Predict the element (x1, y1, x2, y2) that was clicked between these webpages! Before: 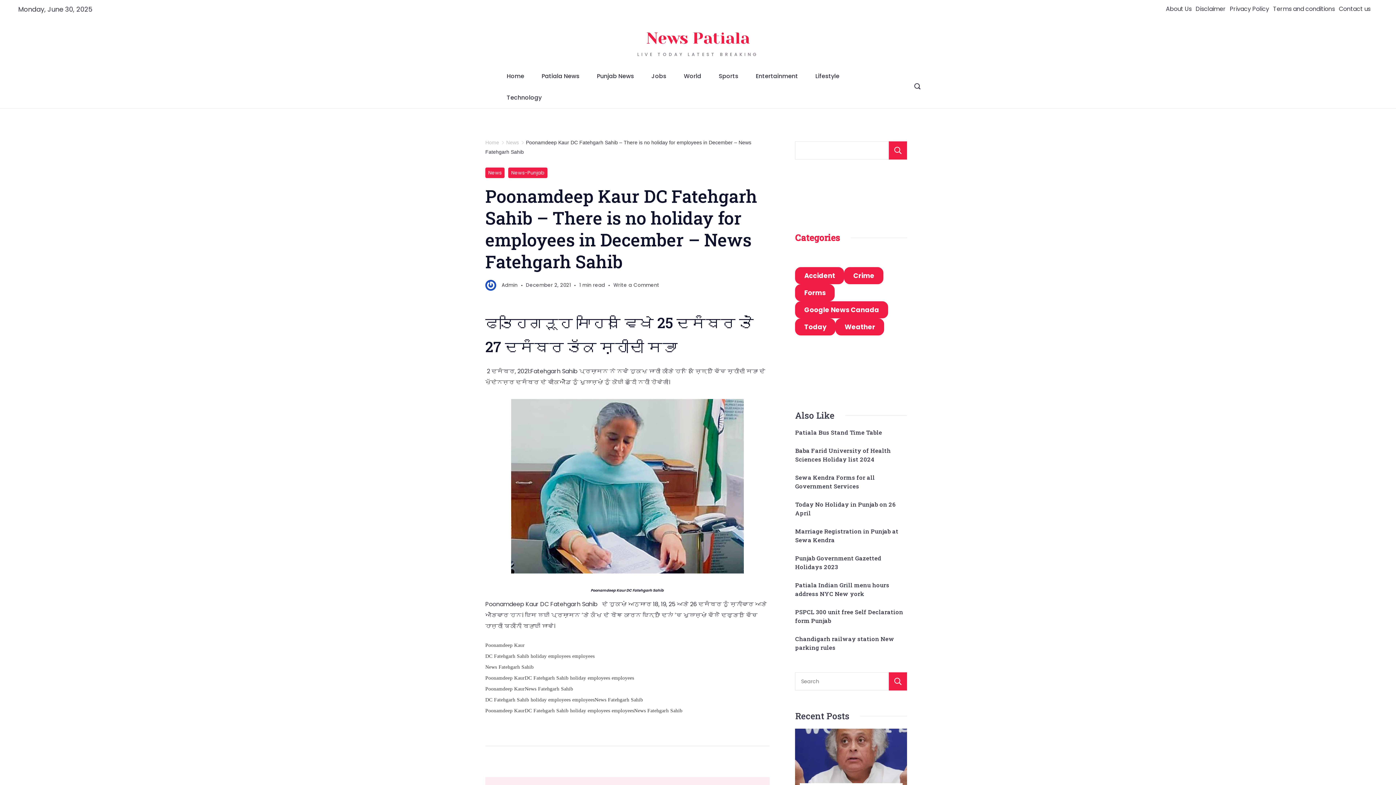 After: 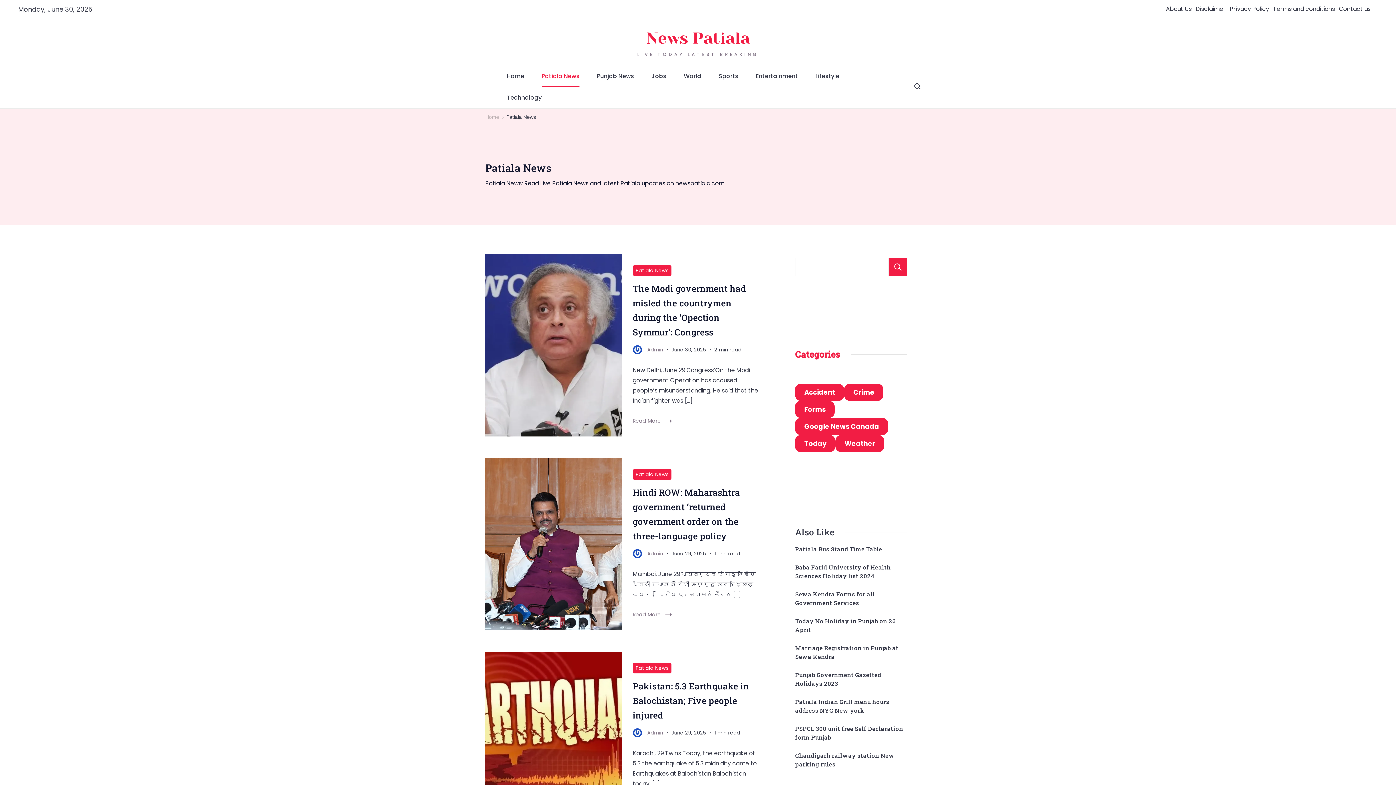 Action: bbox: (533, 65, 588, 86) label: Patiala News